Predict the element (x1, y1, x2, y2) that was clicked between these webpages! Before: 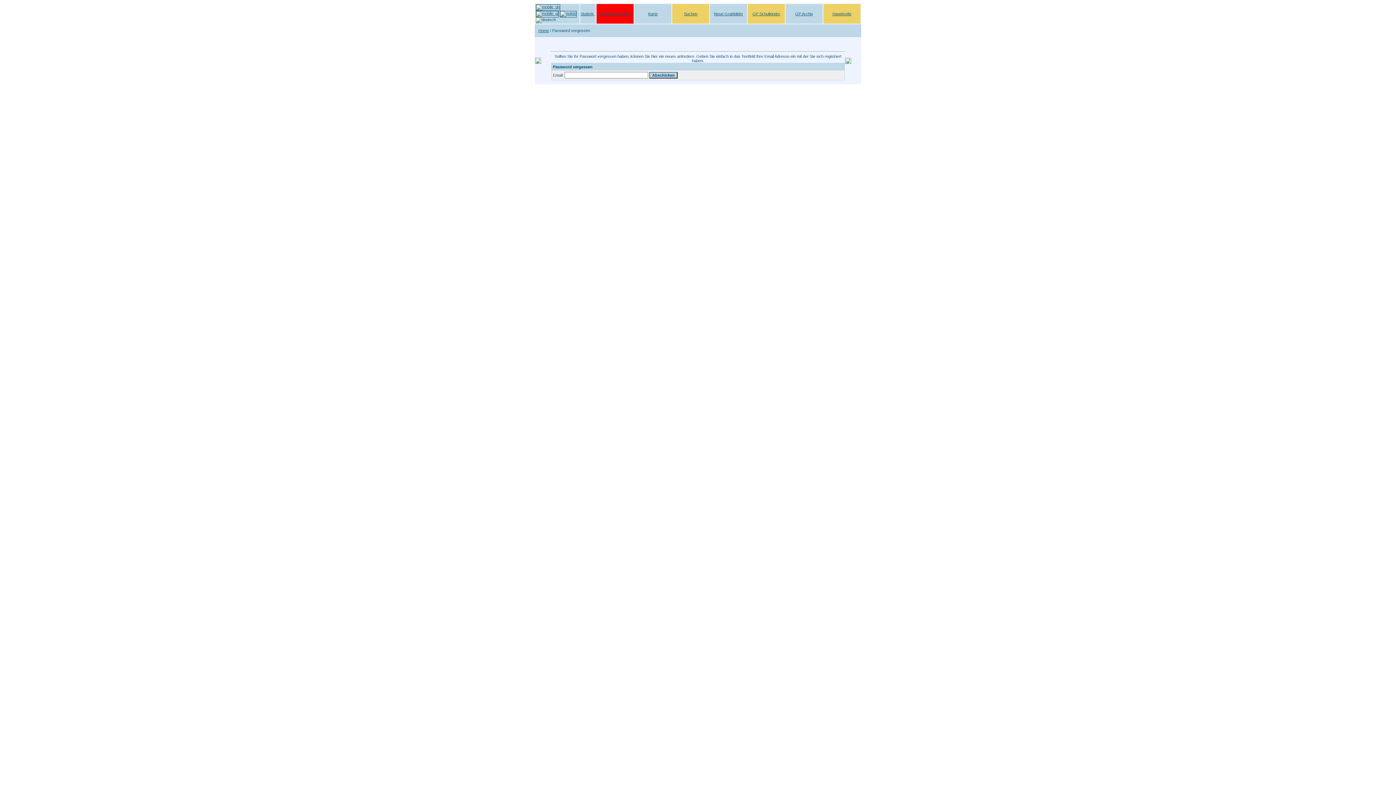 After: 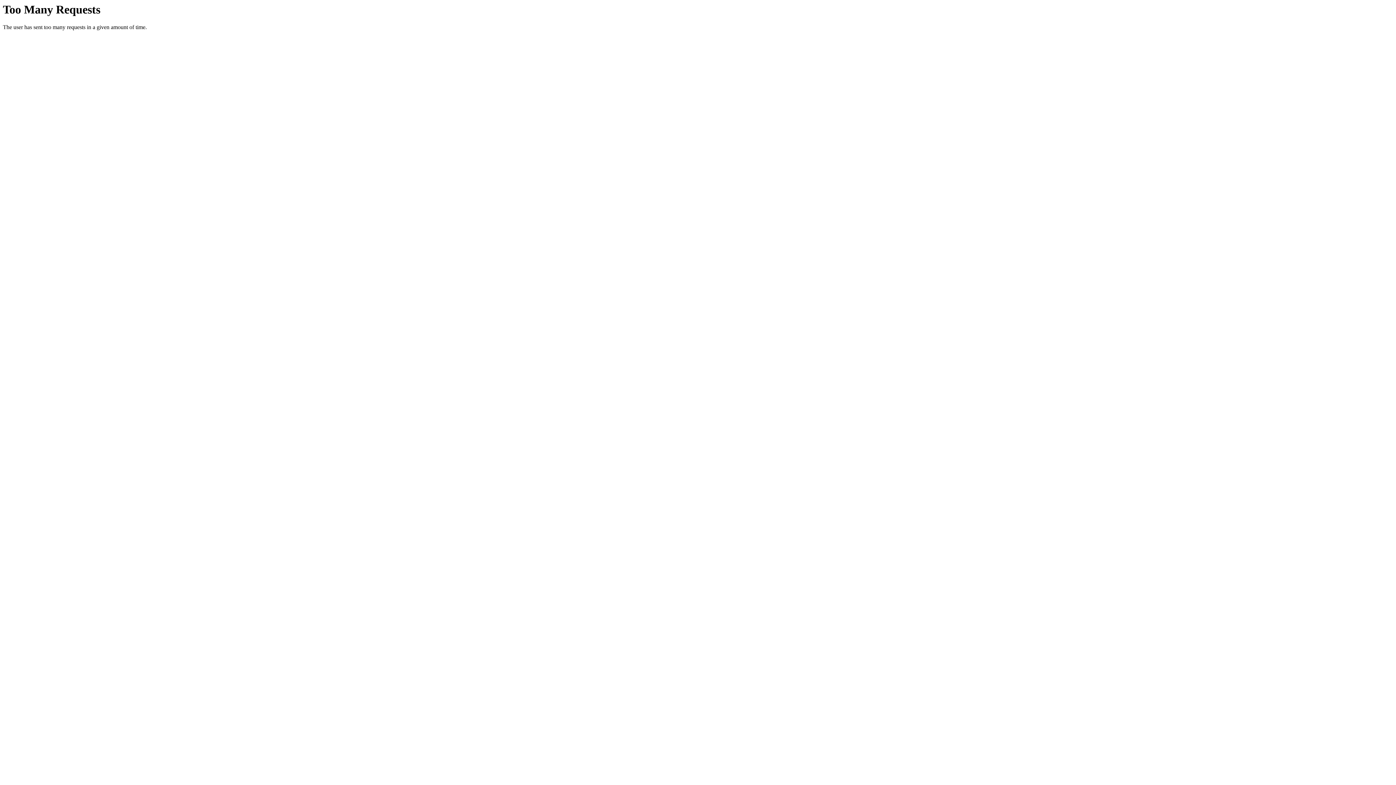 Action: label: Karte bbox: (648, 11, 657, 16)